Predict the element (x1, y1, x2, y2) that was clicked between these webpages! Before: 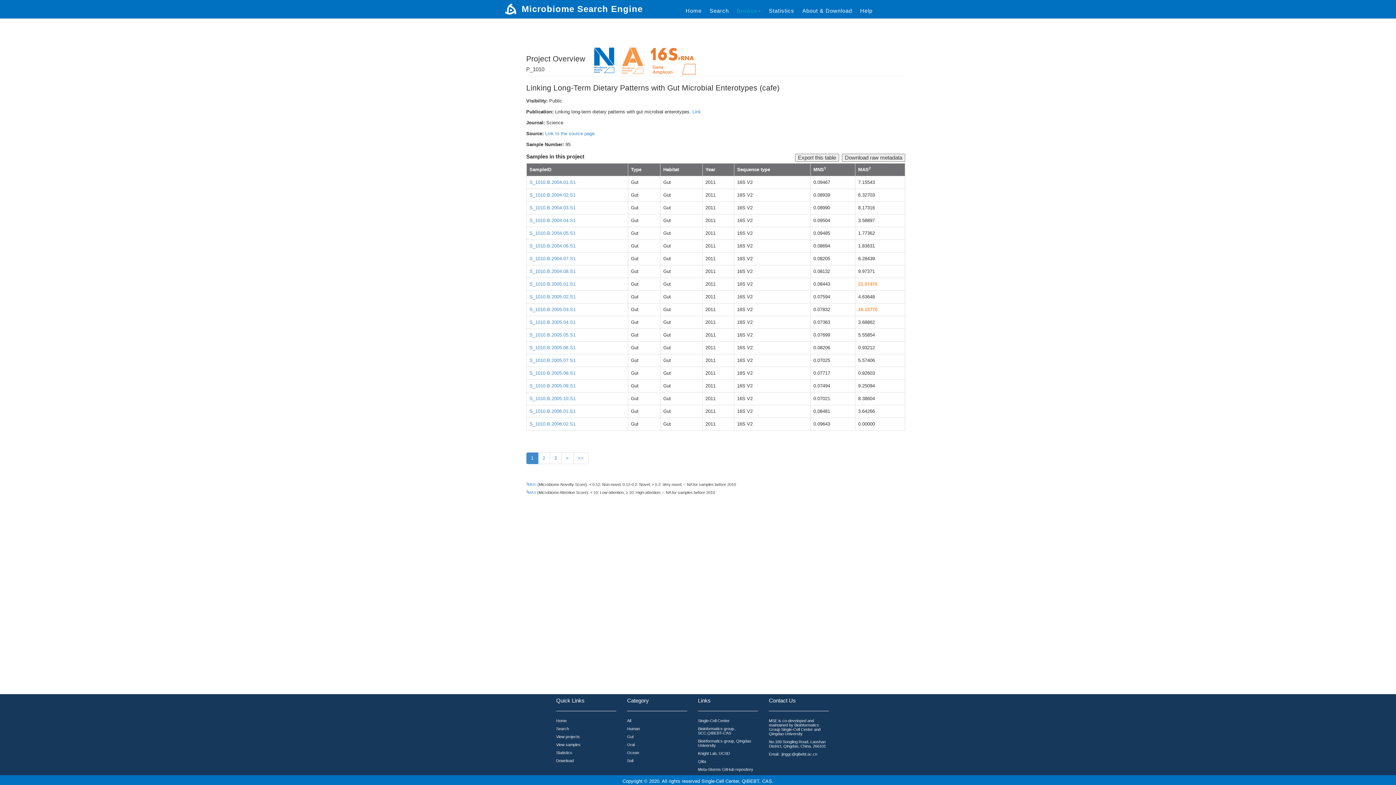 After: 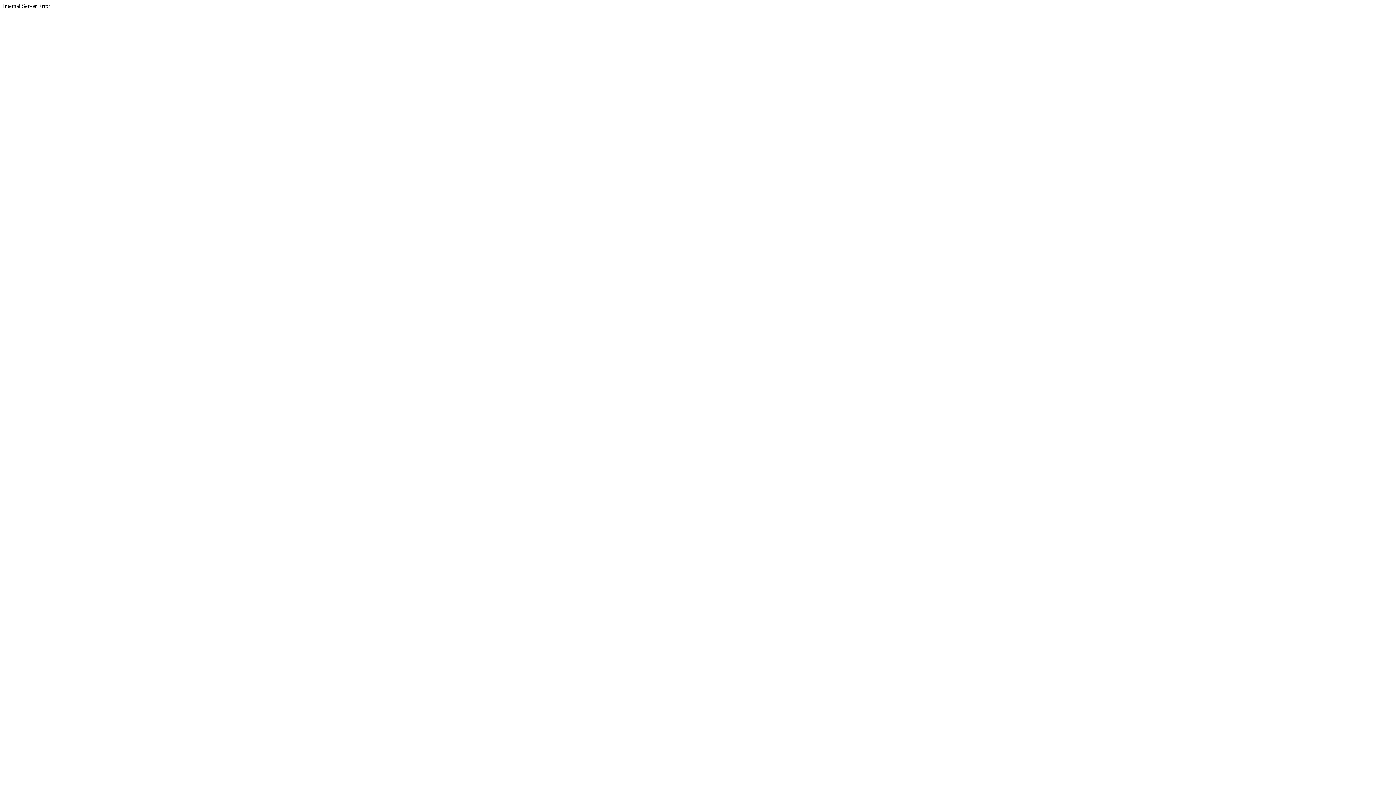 Action: bbox: (627, 726, 687, 731) label: Human